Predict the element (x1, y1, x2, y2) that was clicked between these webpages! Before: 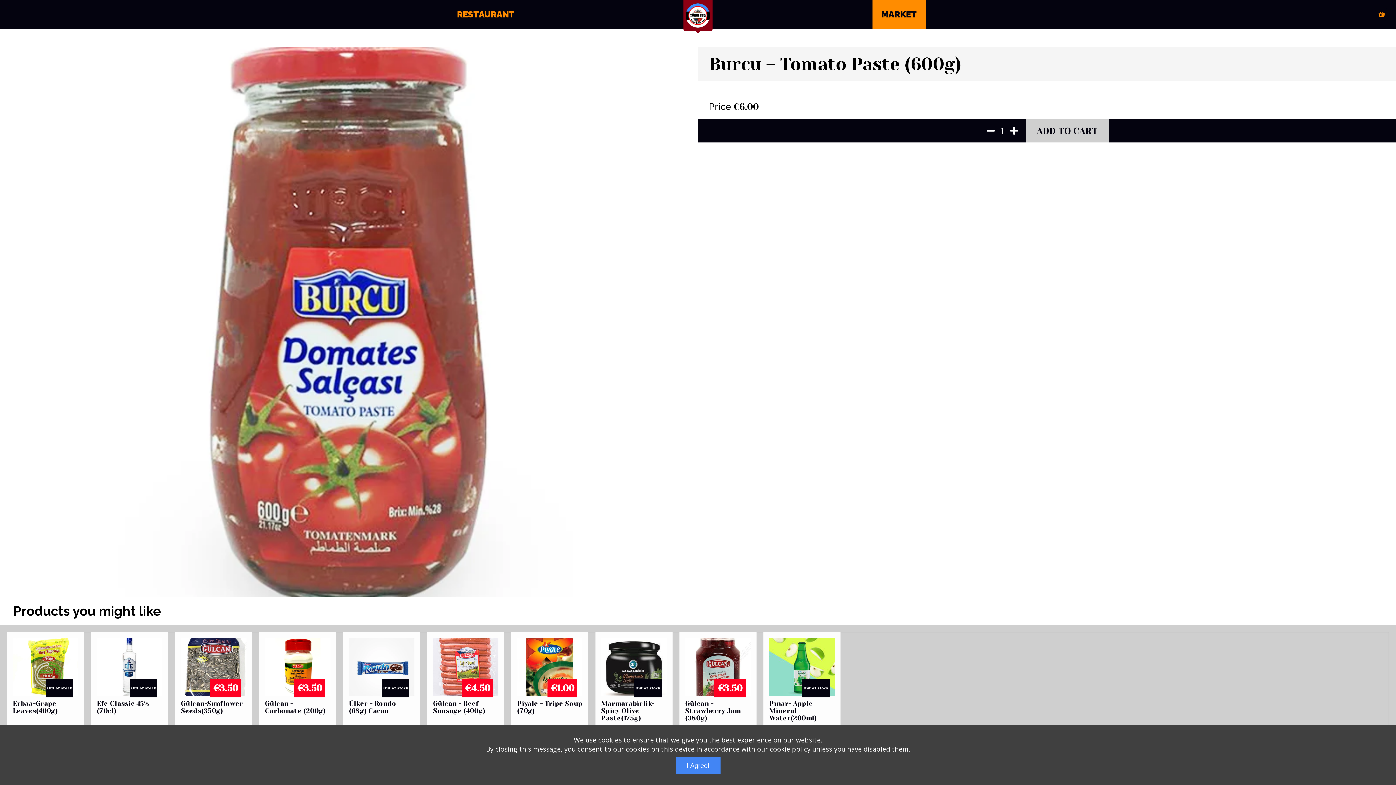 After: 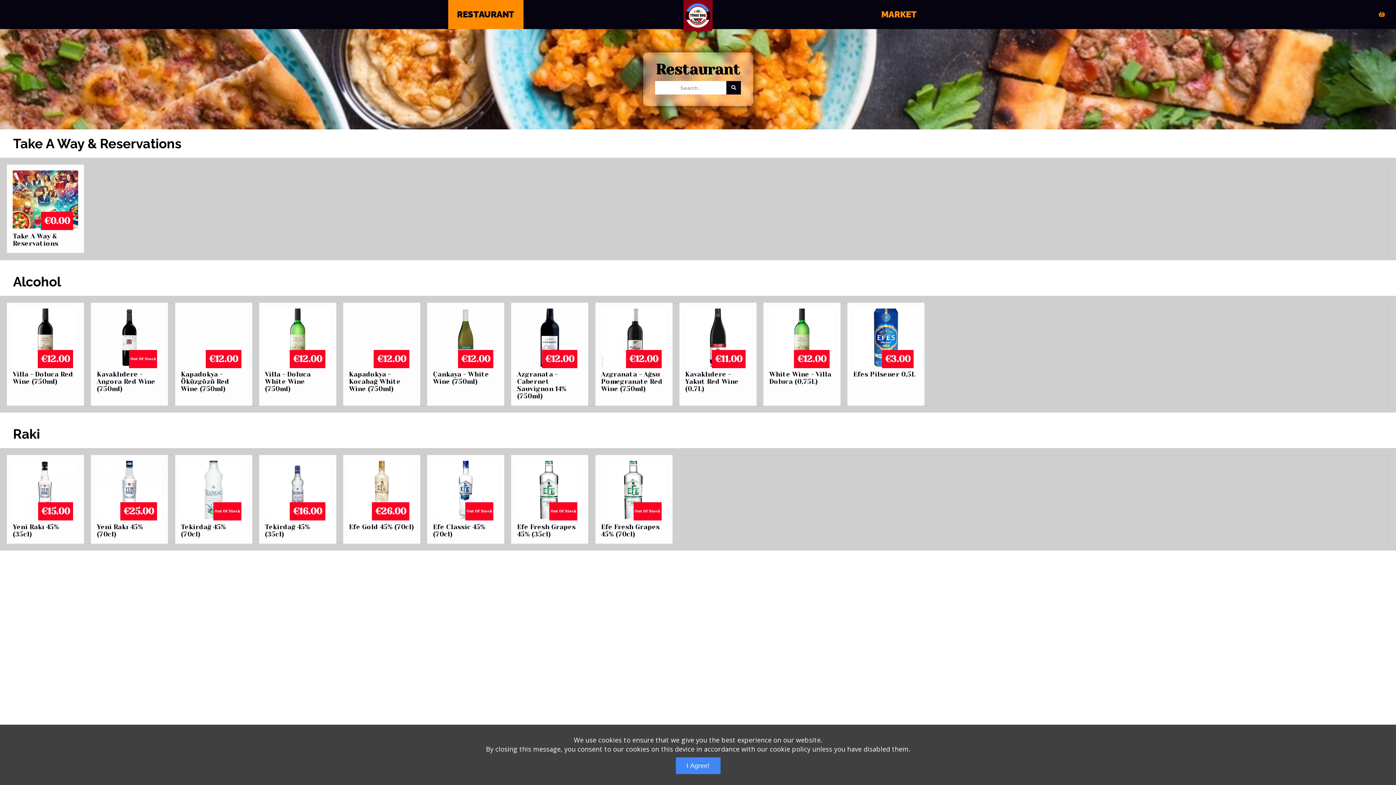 Action: label: RESTAURANT bbox: (448, 0, 523, 29)